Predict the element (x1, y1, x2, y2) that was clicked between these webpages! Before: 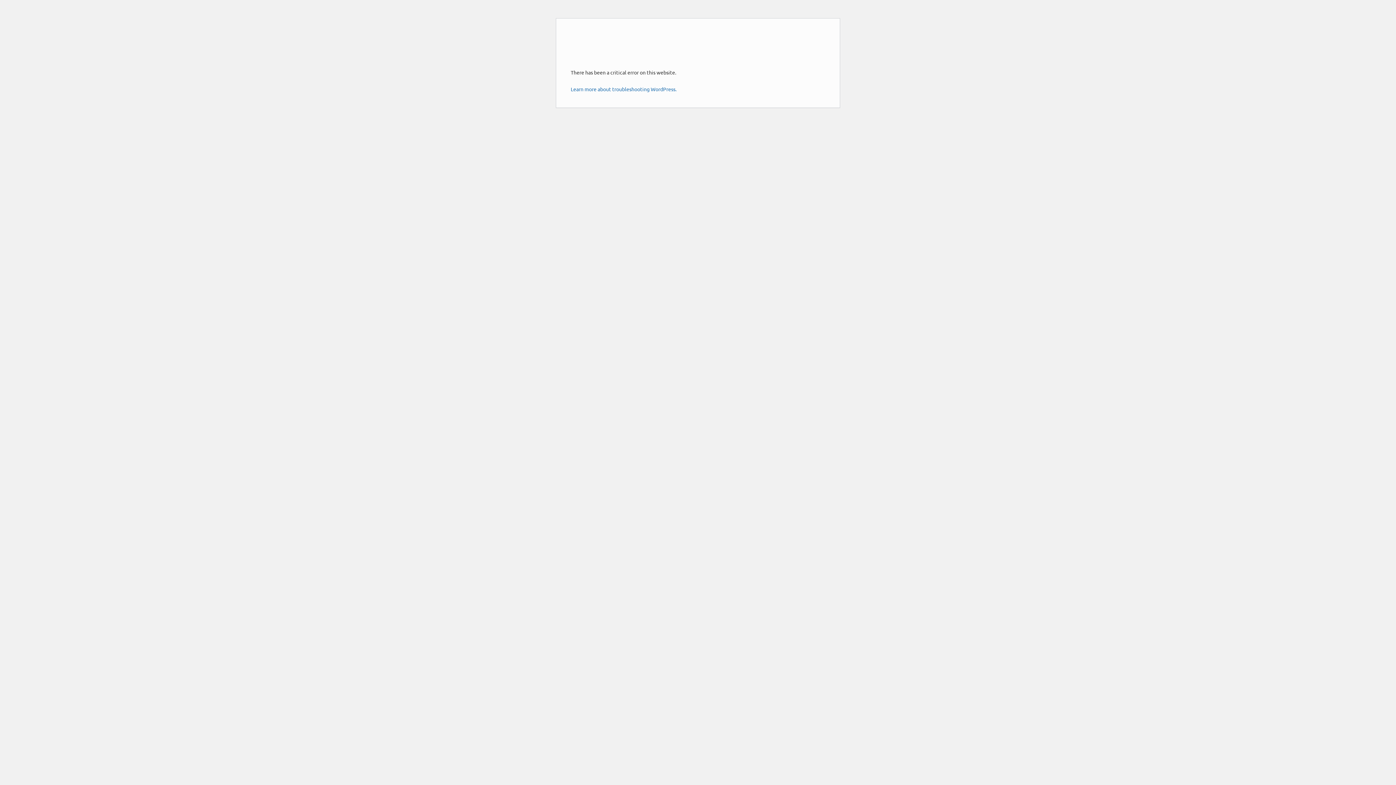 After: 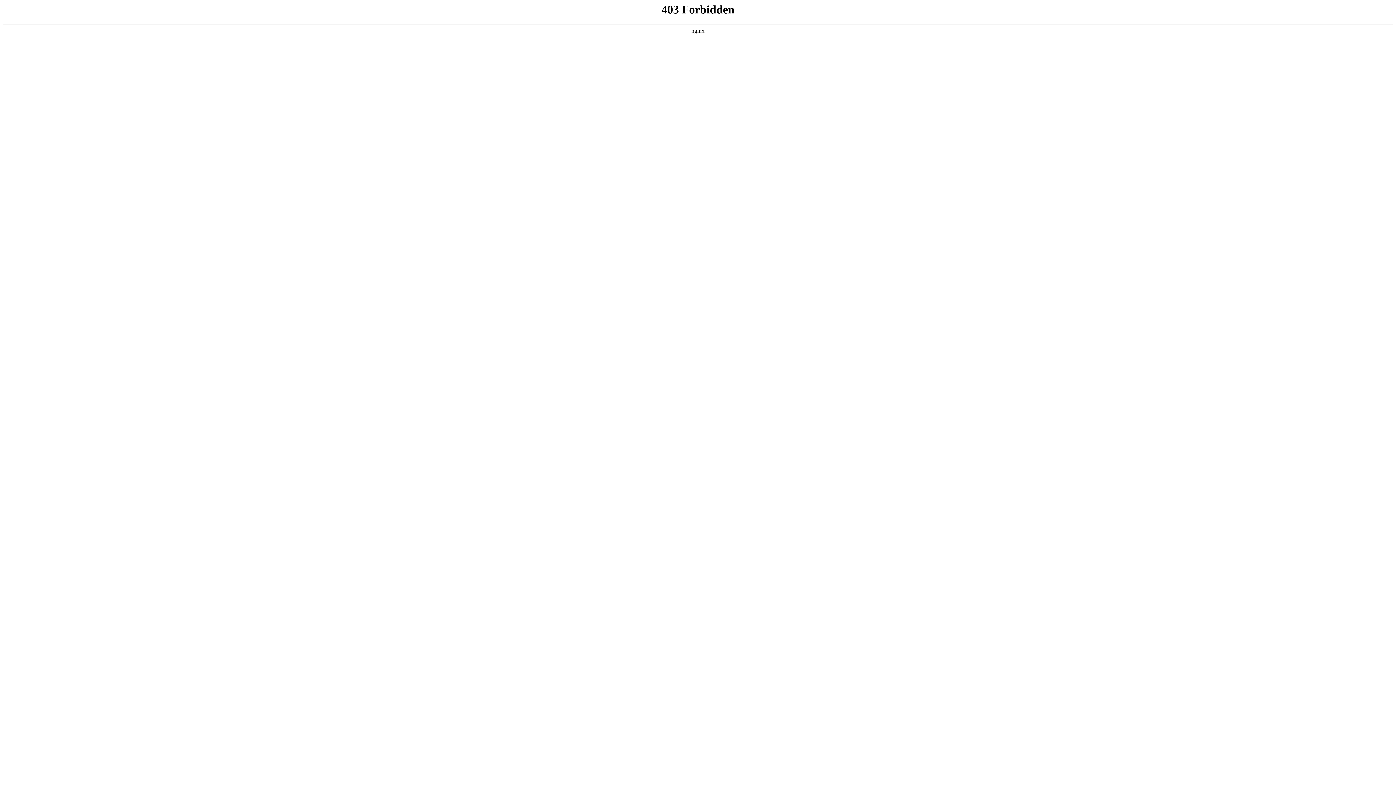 Action: label: Learn more about troubleshooting WordPress. bbox: (570, 85, 676, 92)